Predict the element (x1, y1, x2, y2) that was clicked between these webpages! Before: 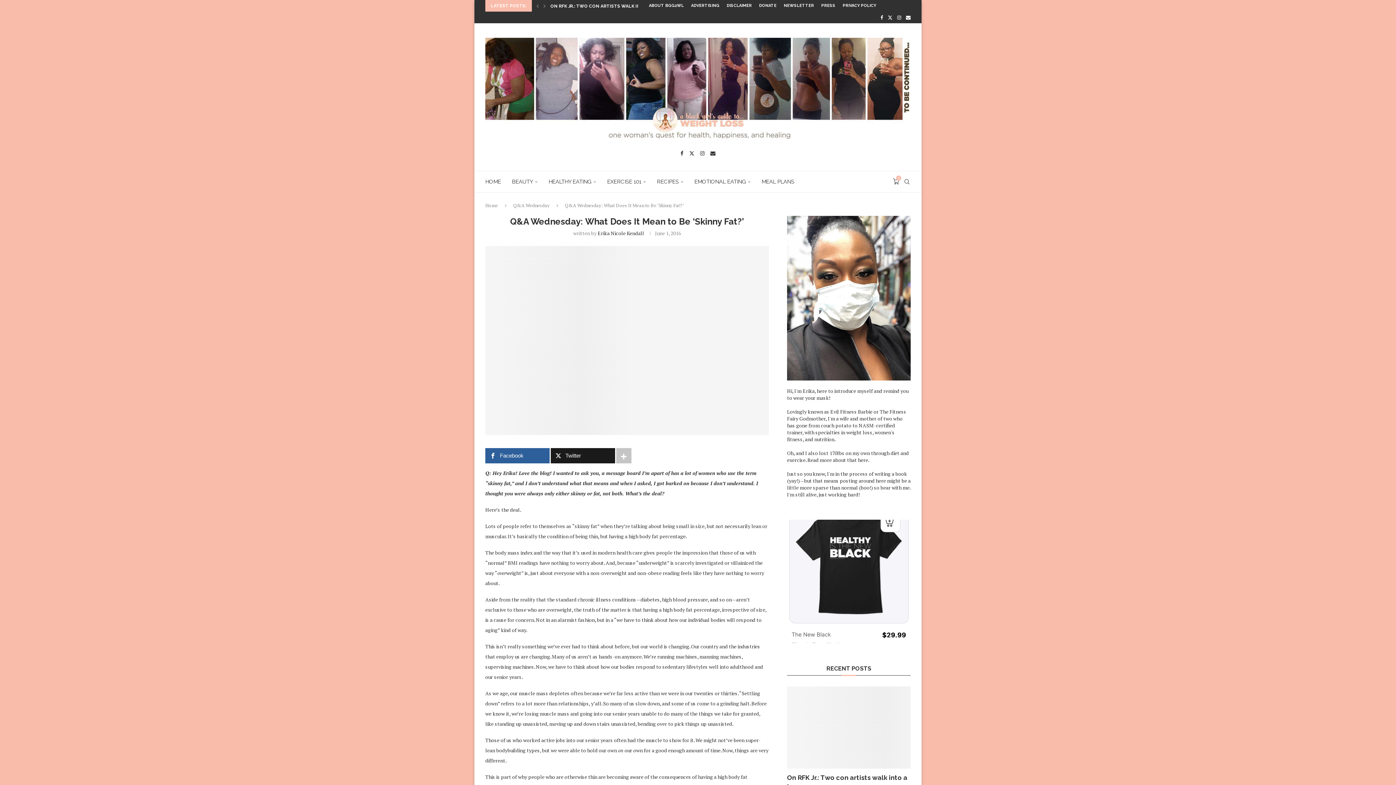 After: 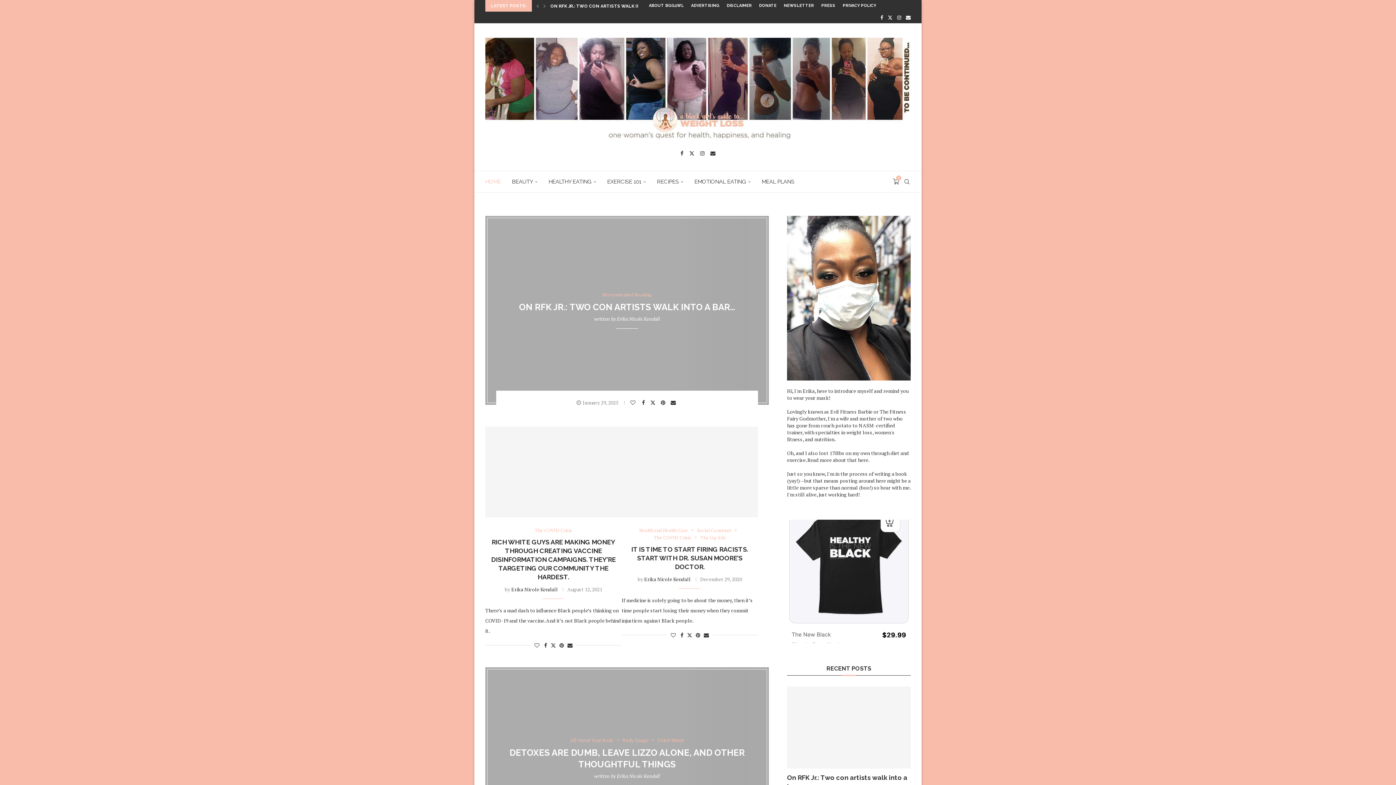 Action: bbox: (485, 37, 910, 142)